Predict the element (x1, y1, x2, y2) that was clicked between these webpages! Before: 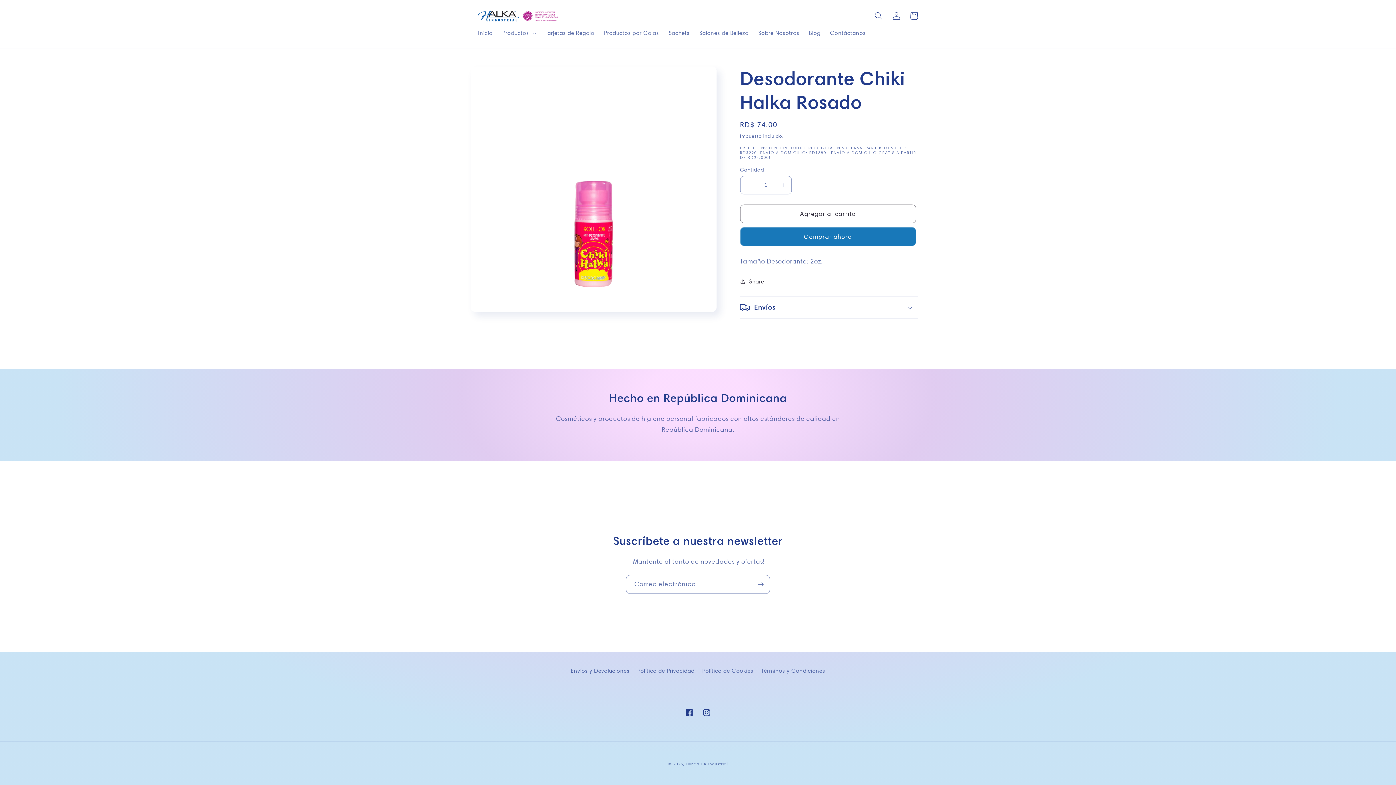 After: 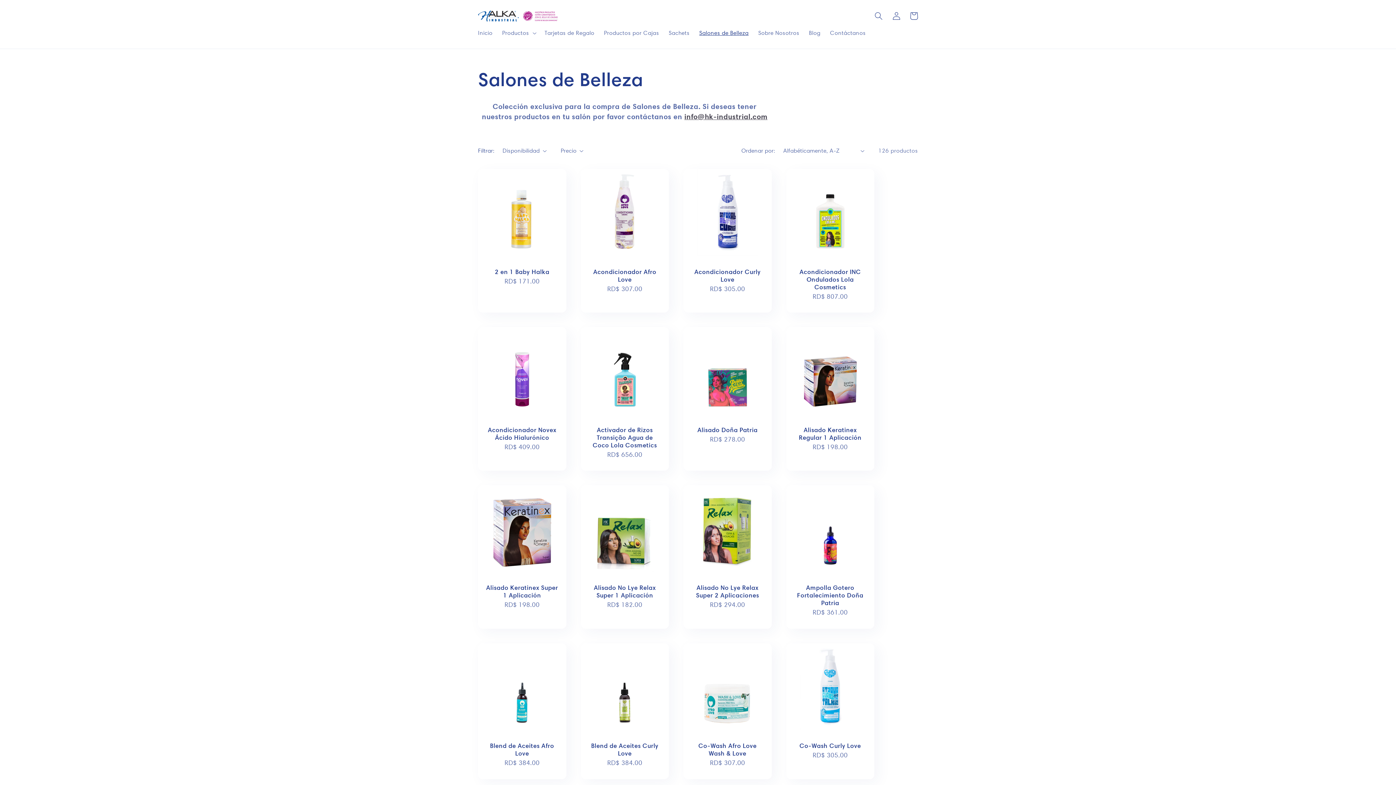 Action: label: Salones de Belleza bbox: (694, 24, 753, 41)